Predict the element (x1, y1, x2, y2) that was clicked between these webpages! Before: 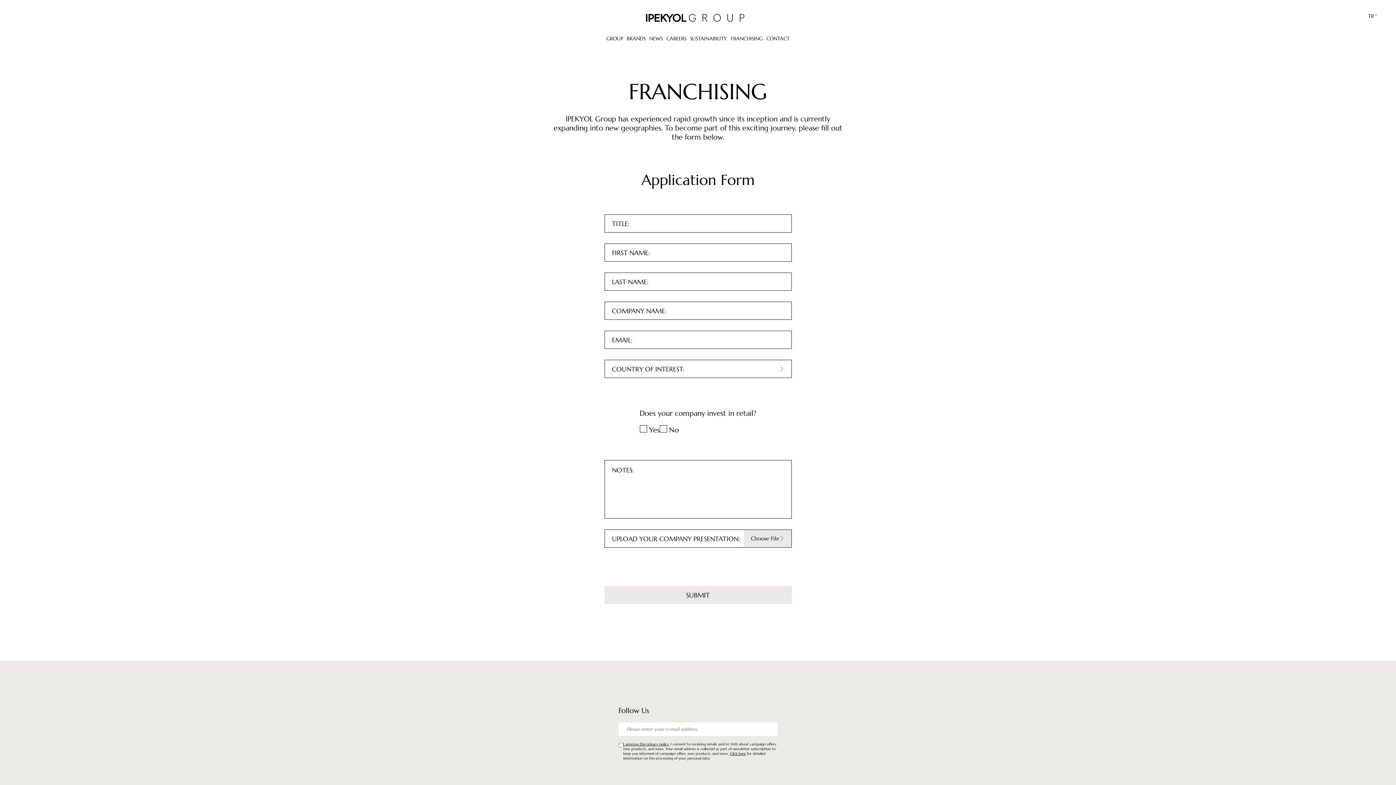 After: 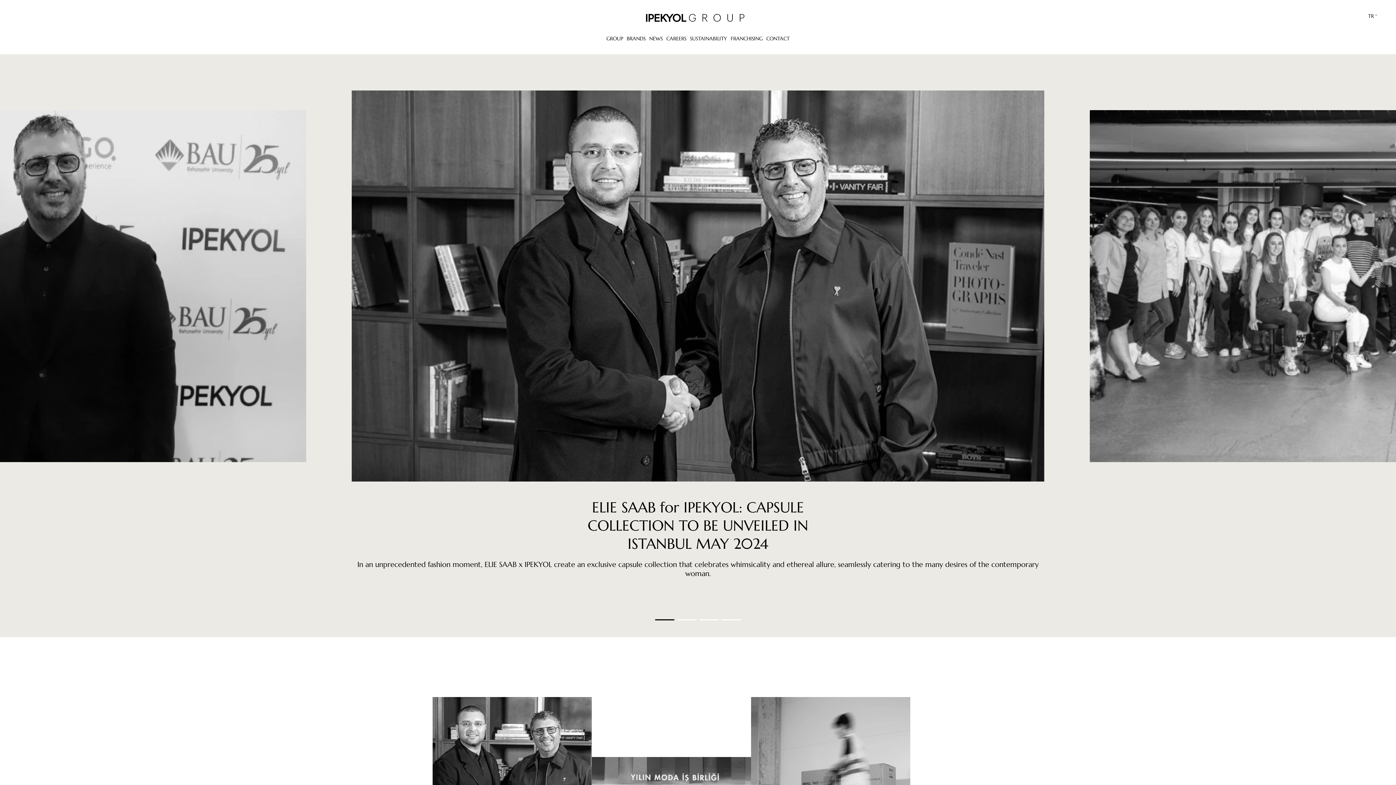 Action: label: NEWS bbox: (647, 35, 664, 45)